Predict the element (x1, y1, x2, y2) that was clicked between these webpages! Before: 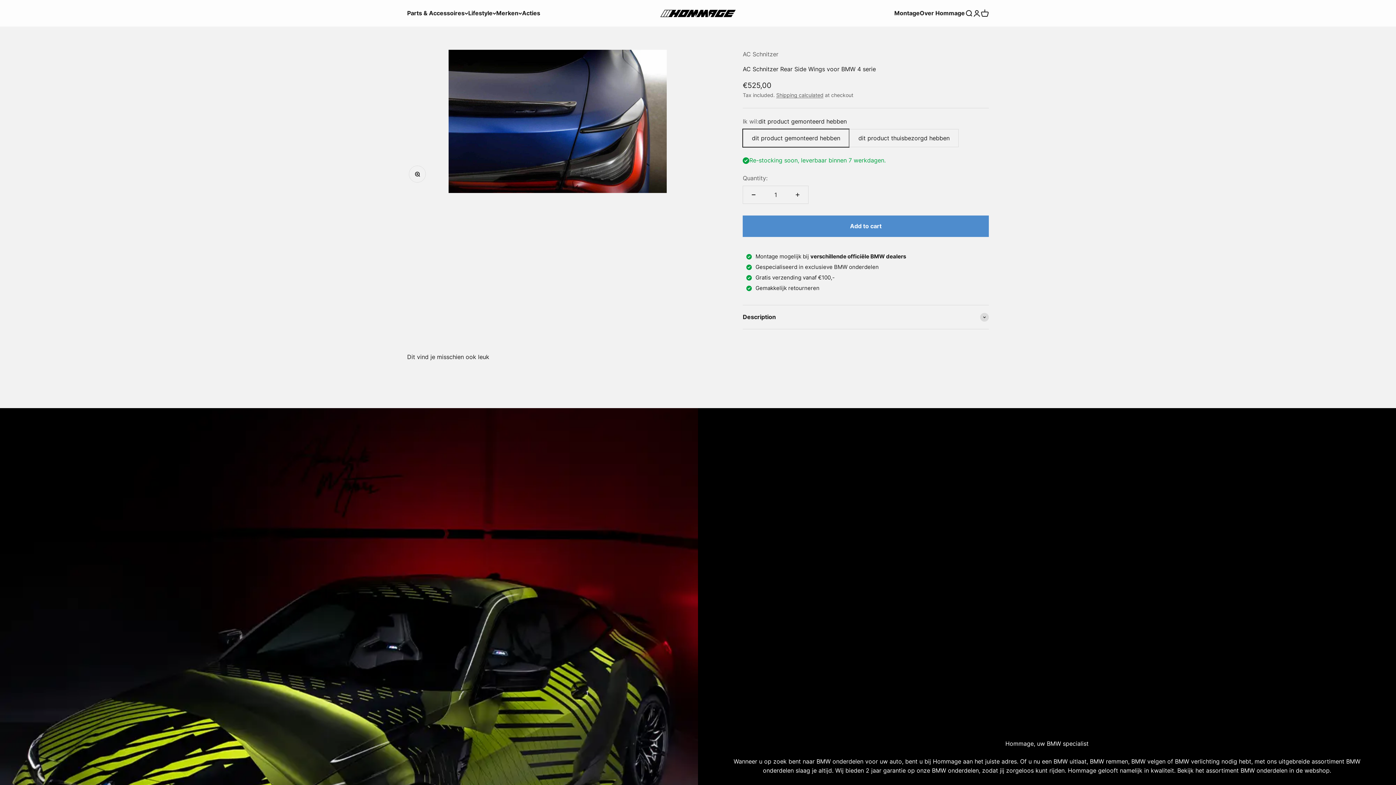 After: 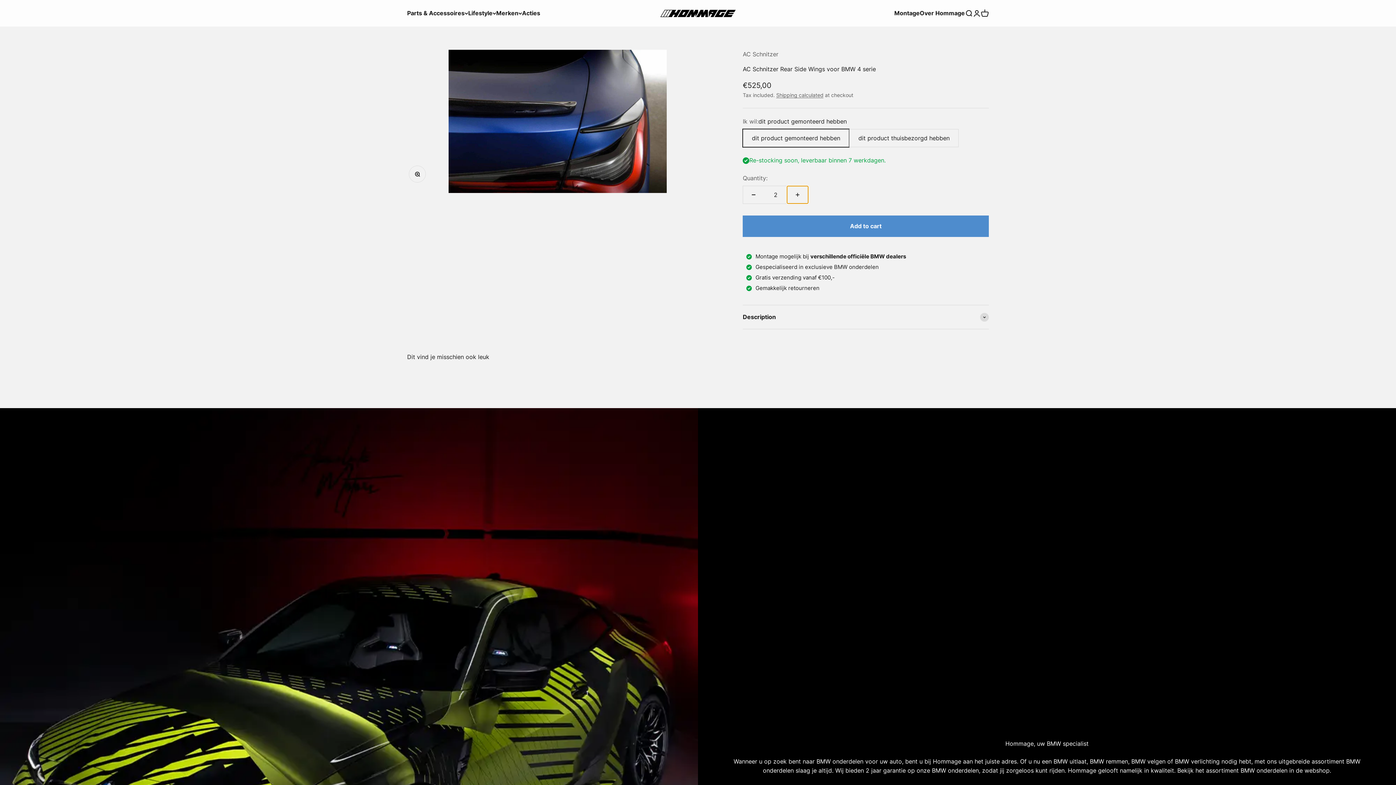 Action: bbox: (787, 186, 808, 203) label: Increase quantity